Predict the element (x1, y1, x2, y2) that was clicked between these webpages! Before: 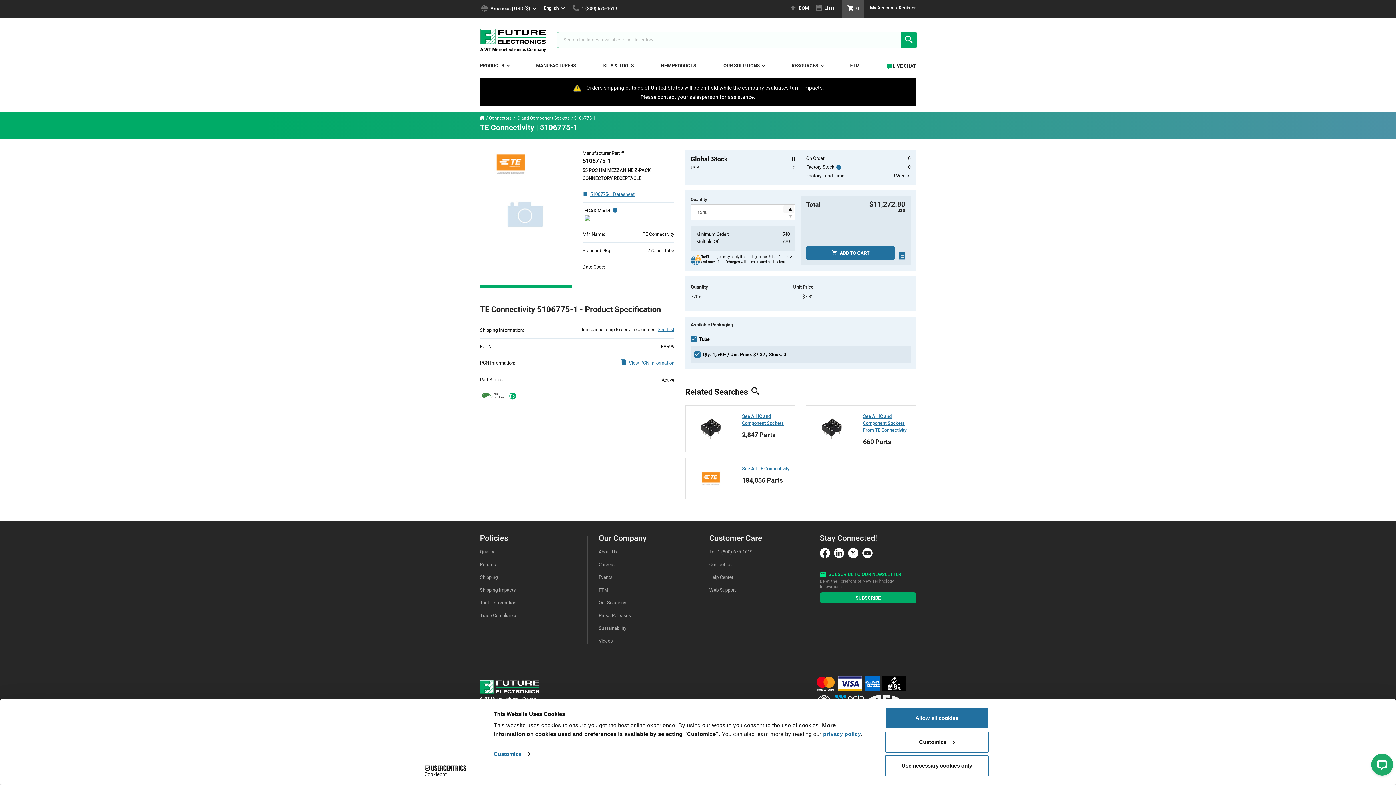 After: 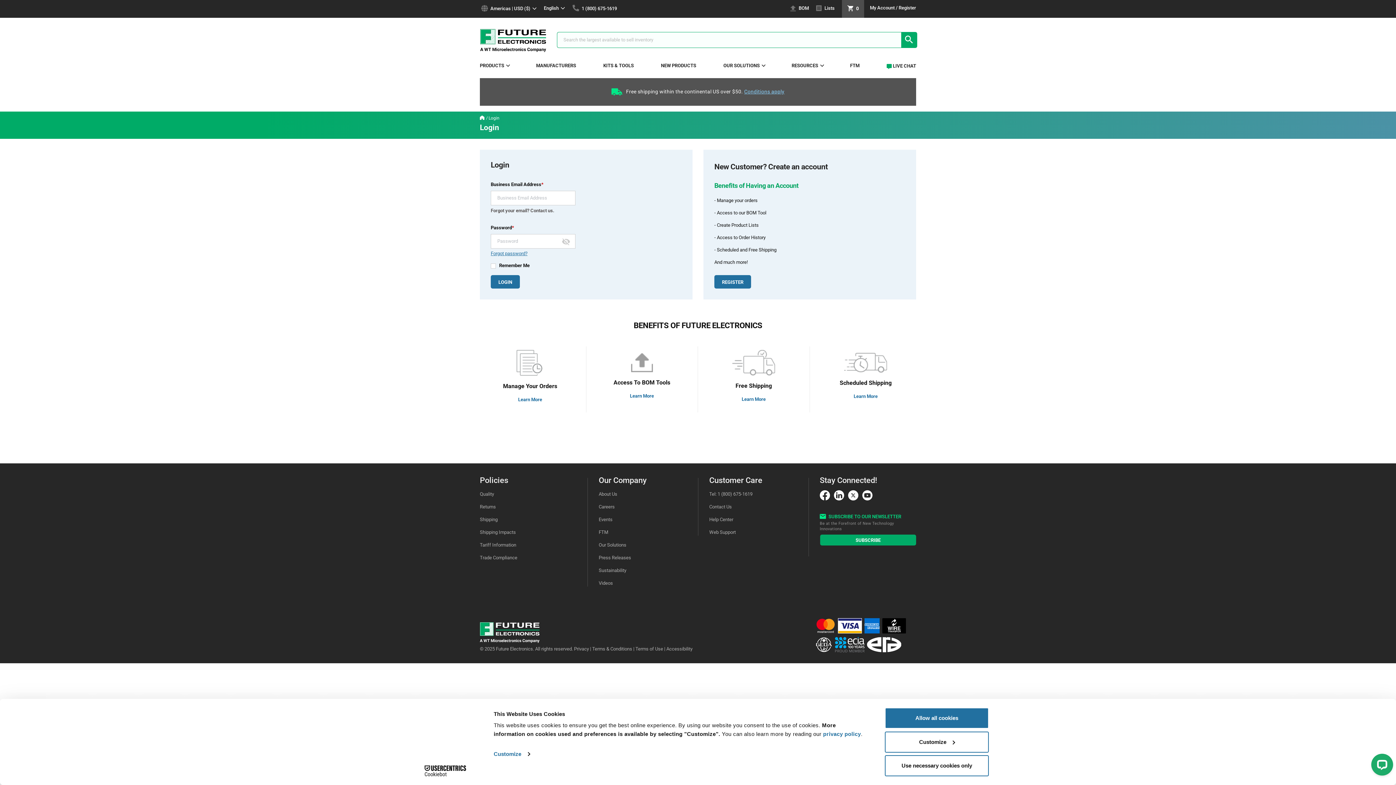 Action: bbox: (897, 252, 905, 259)